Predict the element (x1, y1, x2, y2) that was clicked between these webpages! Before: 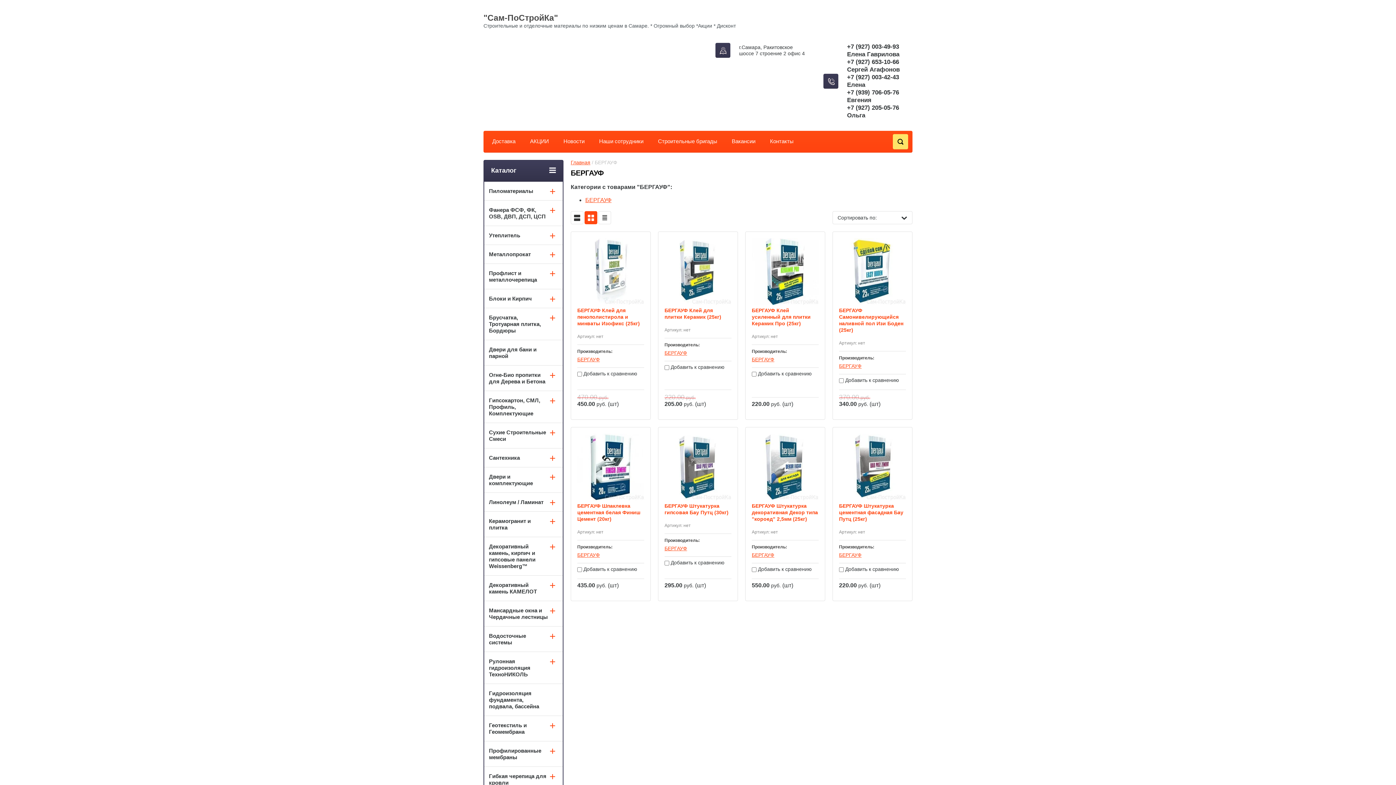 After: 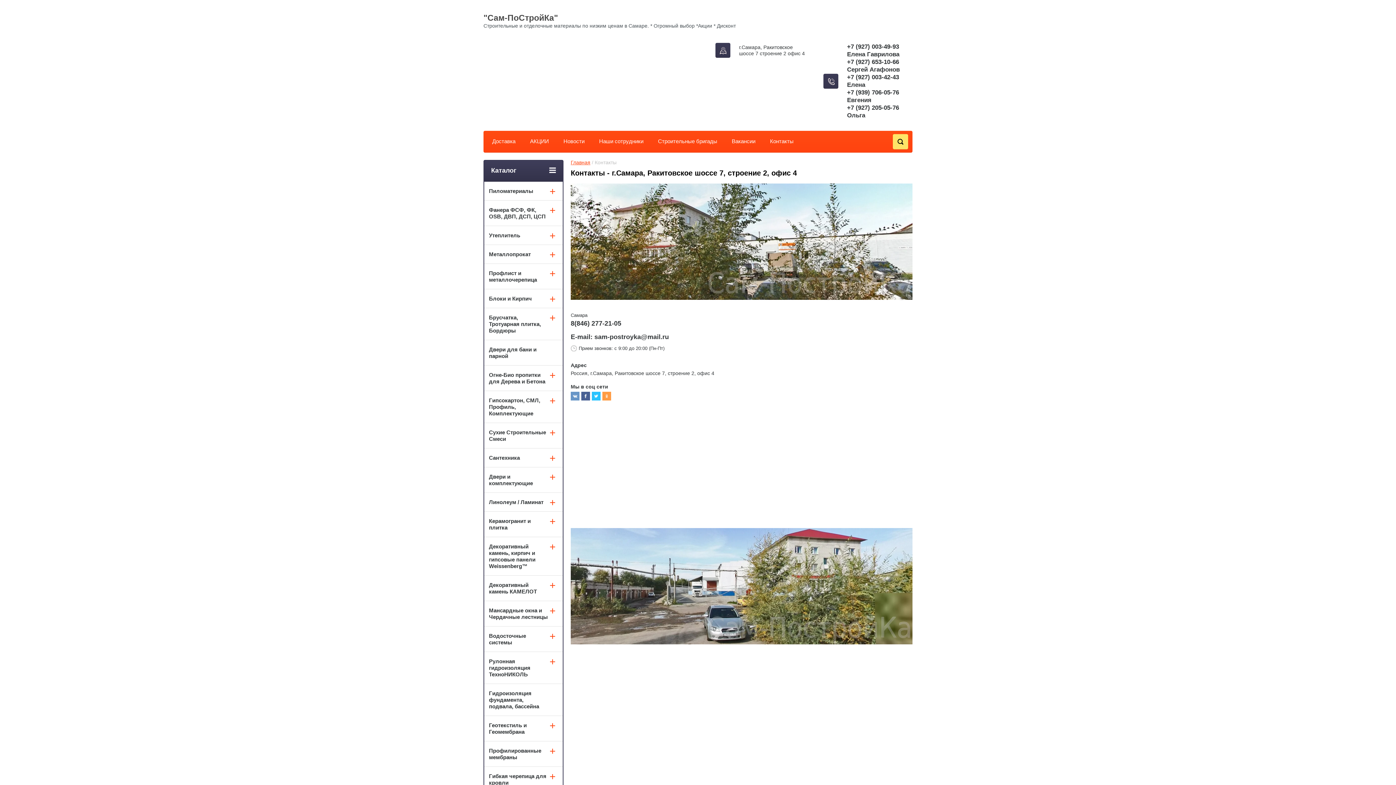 Action: bbox: (770, 138, 793, 144) label: Контакты